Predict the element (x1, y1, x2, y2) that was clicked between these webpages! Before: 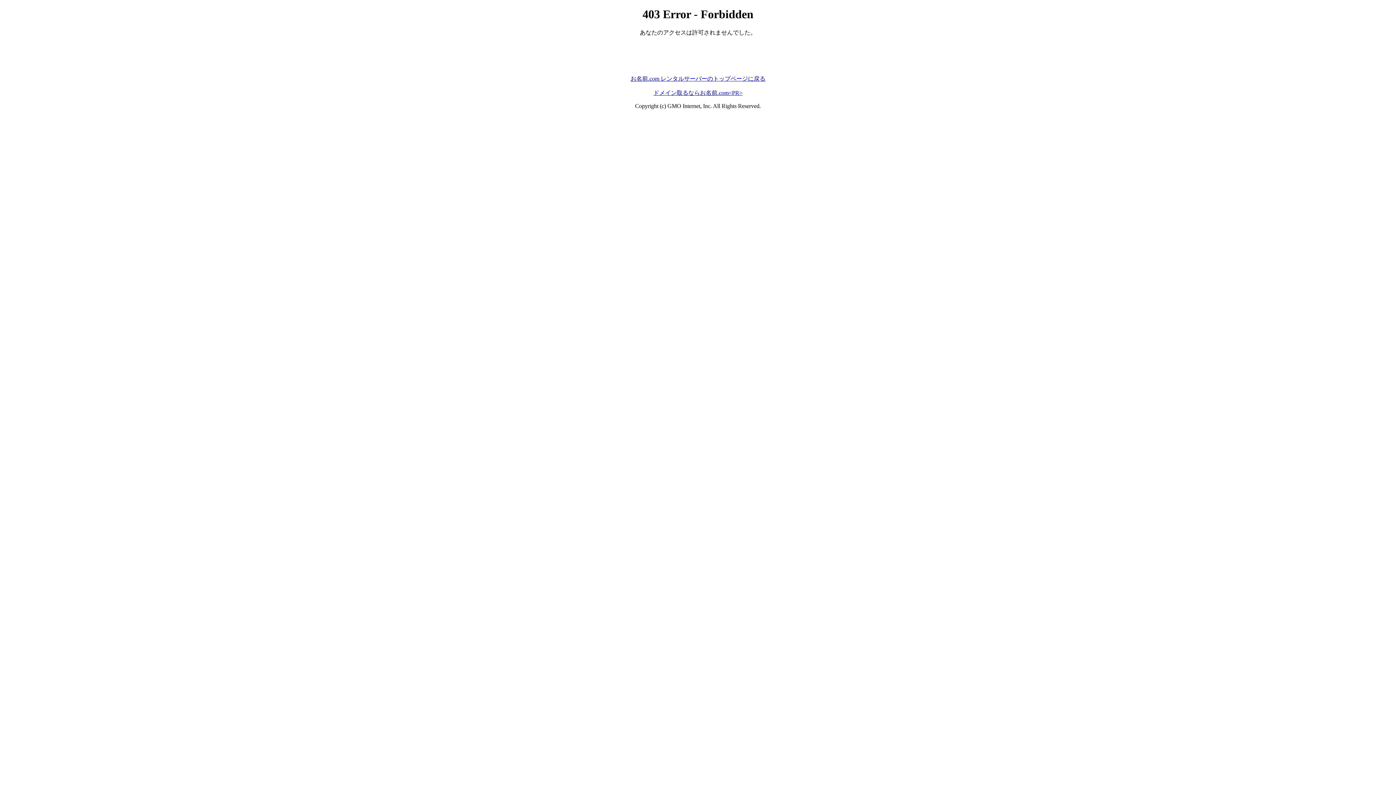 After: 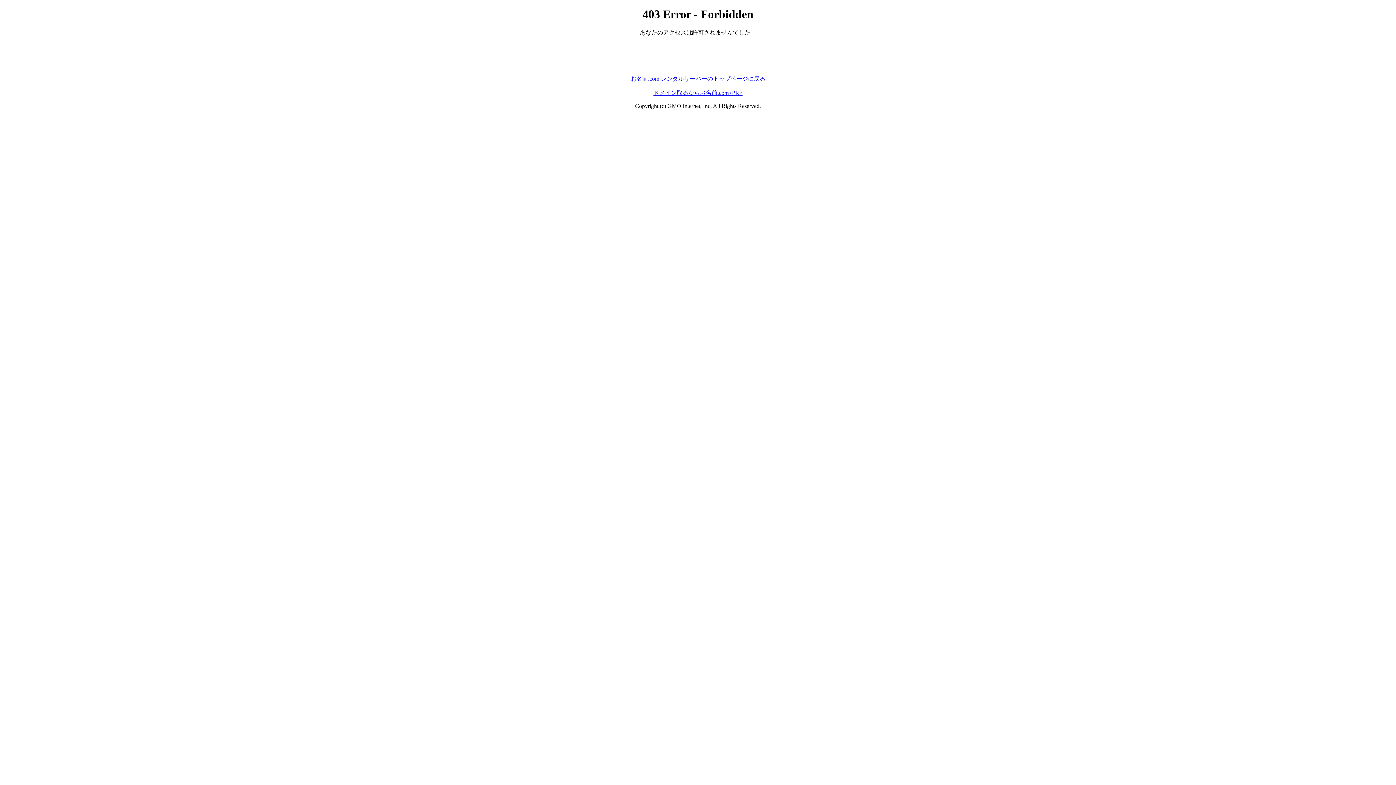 Action: bbox: (630, 75, 765, 81) label: お名前.com レンタルサーバーのトップページに戻る